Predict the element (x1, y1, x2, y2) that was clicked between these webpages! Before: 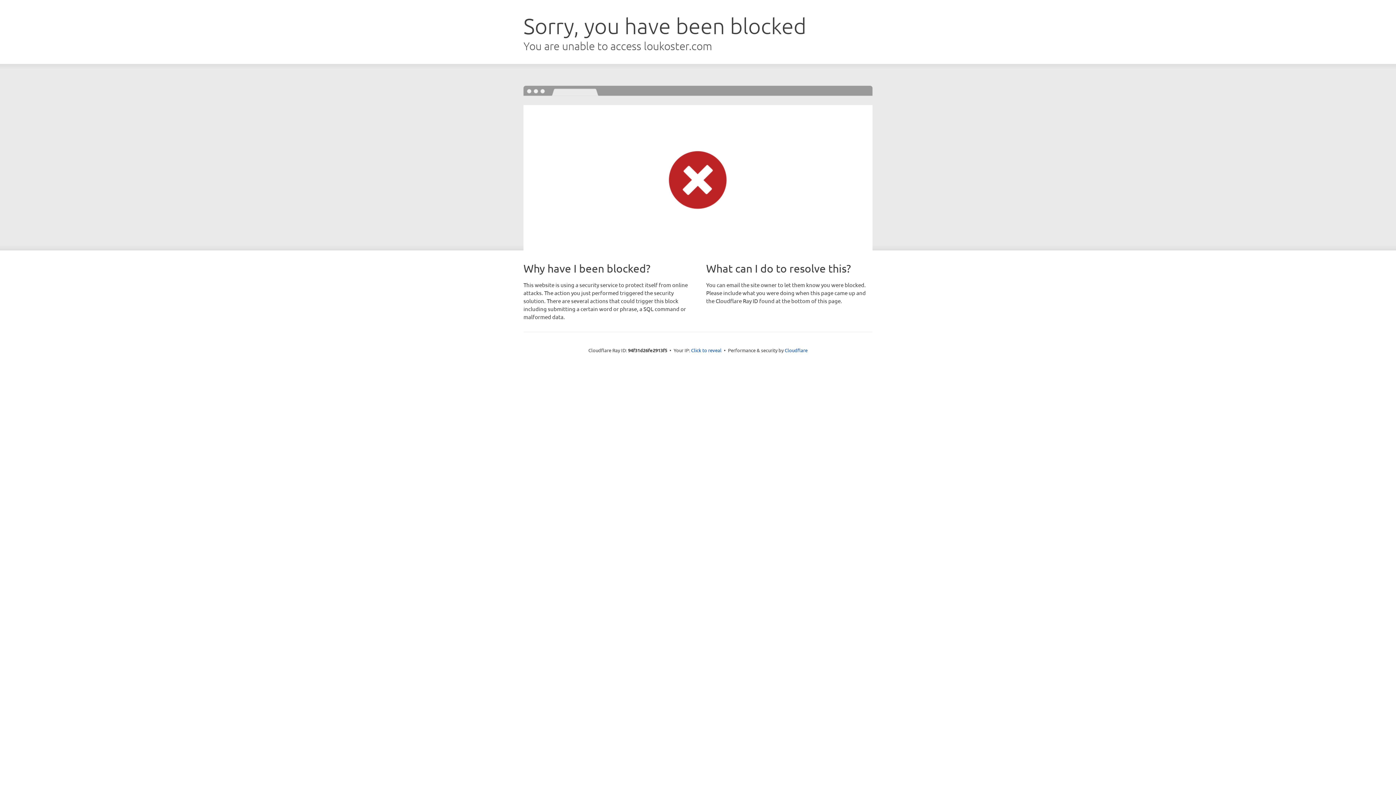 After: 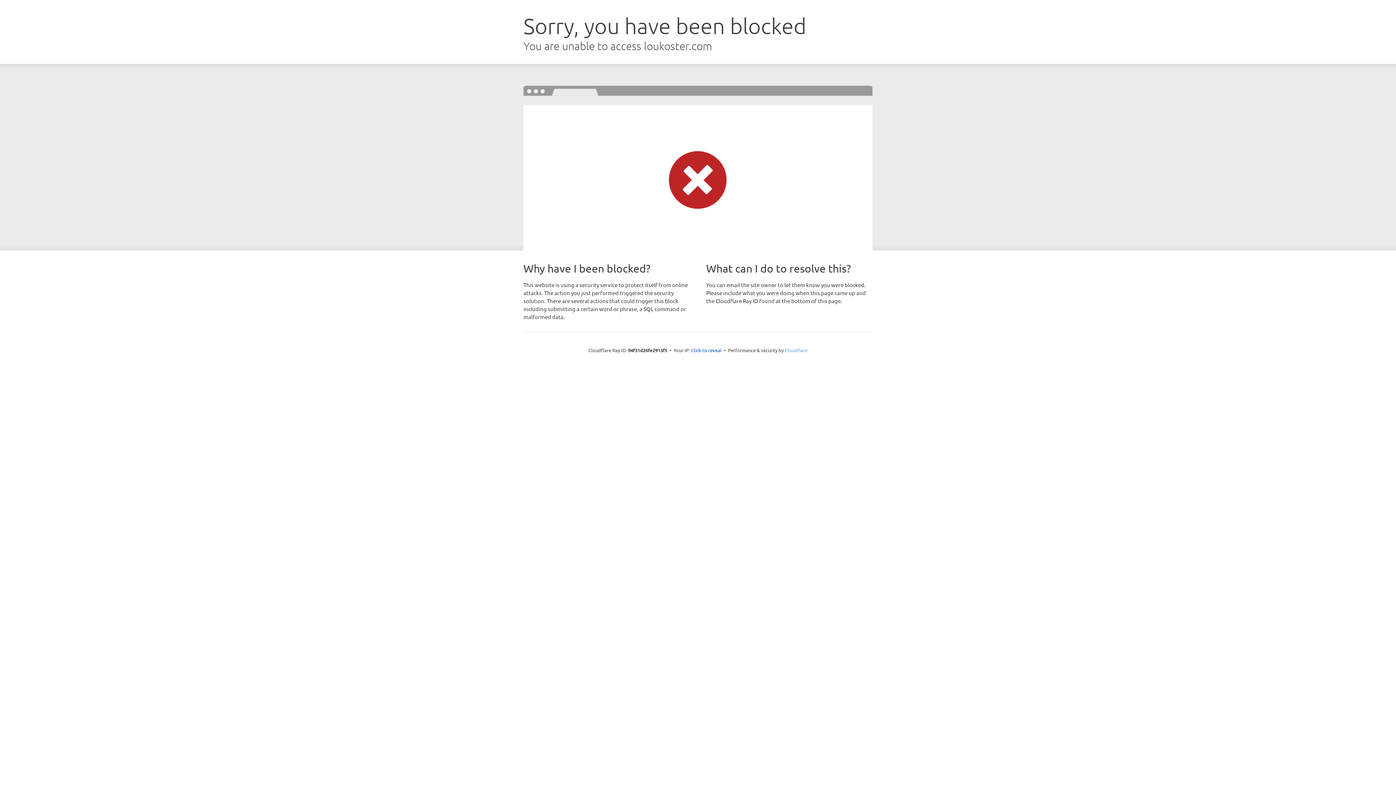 Action: label: Cloudflare bbox: (784, 347, 807, 353)